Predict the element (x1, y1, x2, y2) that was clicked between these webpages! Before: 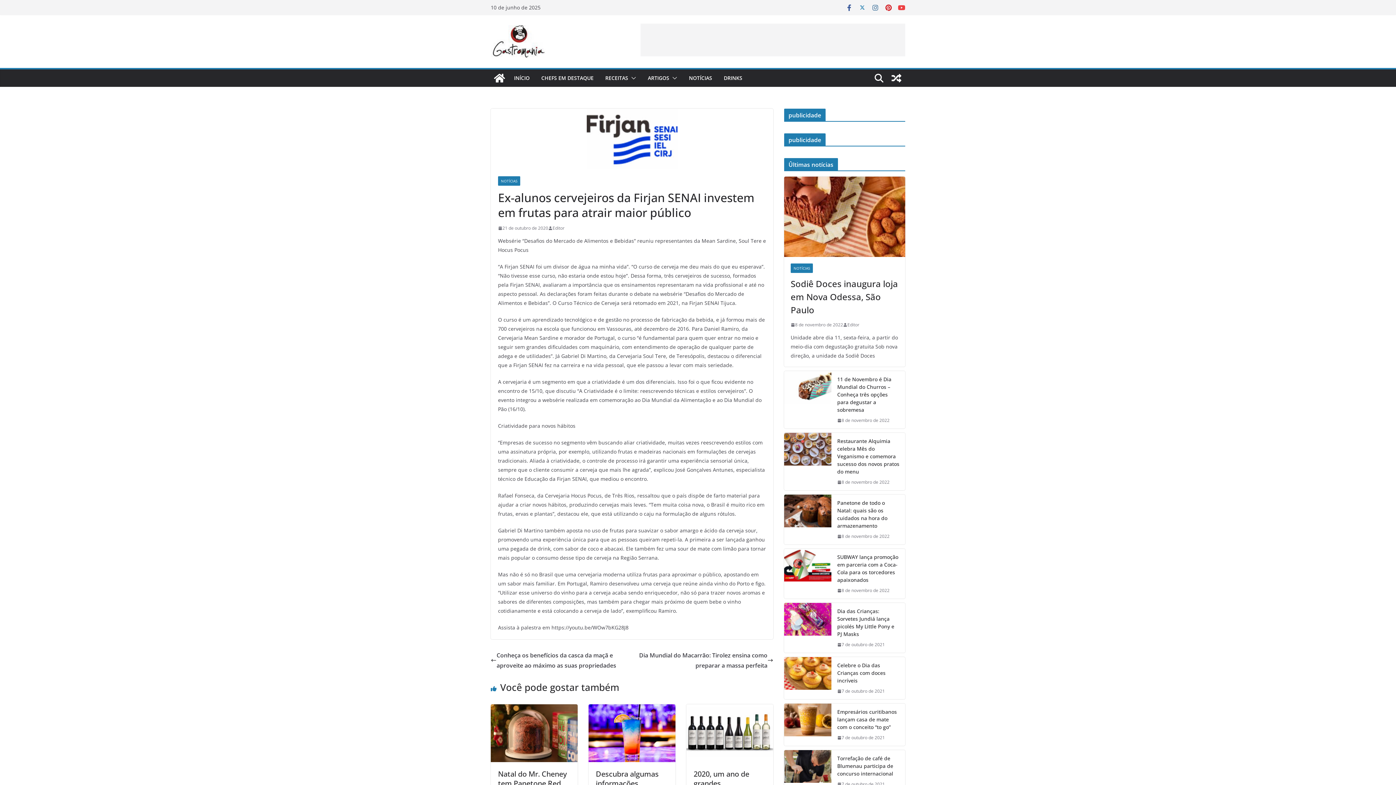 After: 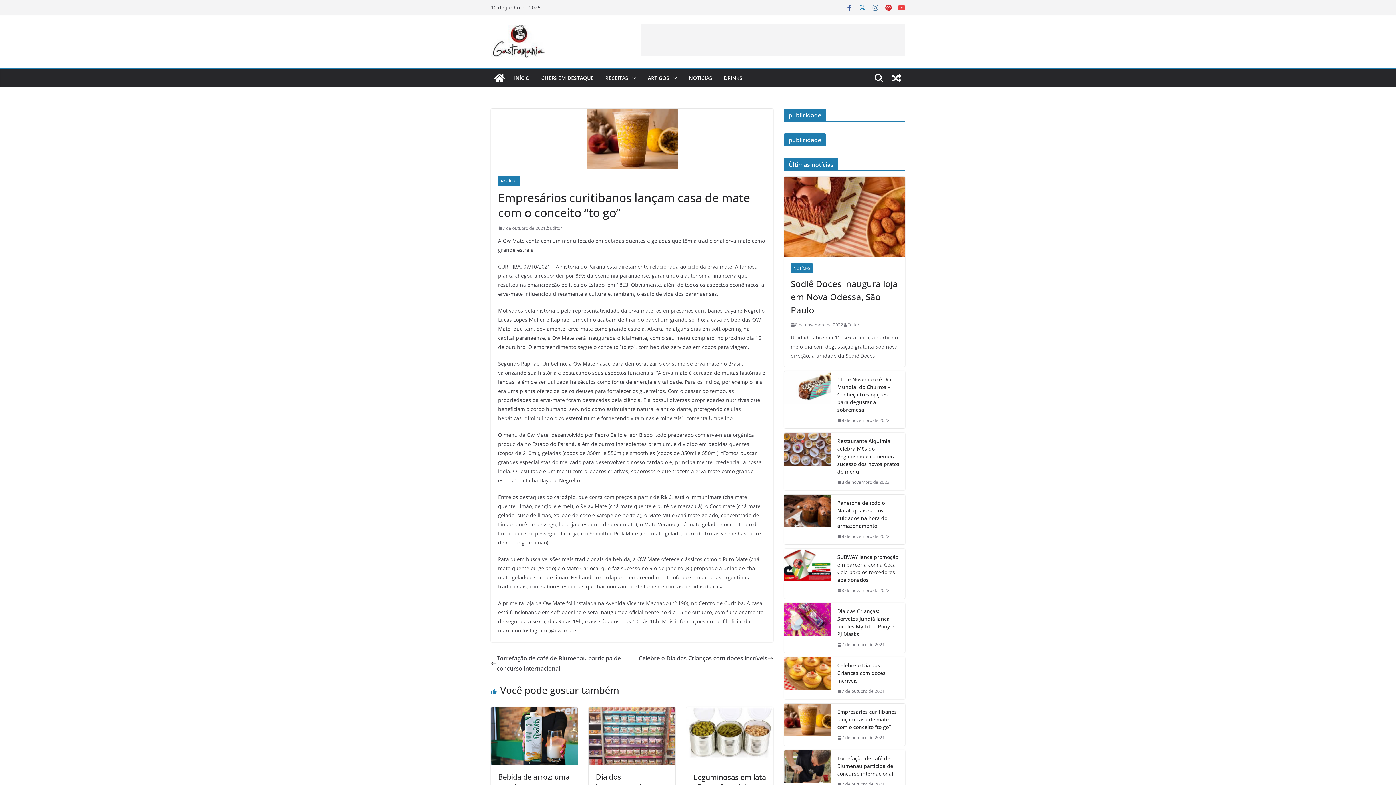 Action: label: Empresários curitibanos lançam casa de mate com o conceito “to go” bbox: (837, 708, 899, 731)